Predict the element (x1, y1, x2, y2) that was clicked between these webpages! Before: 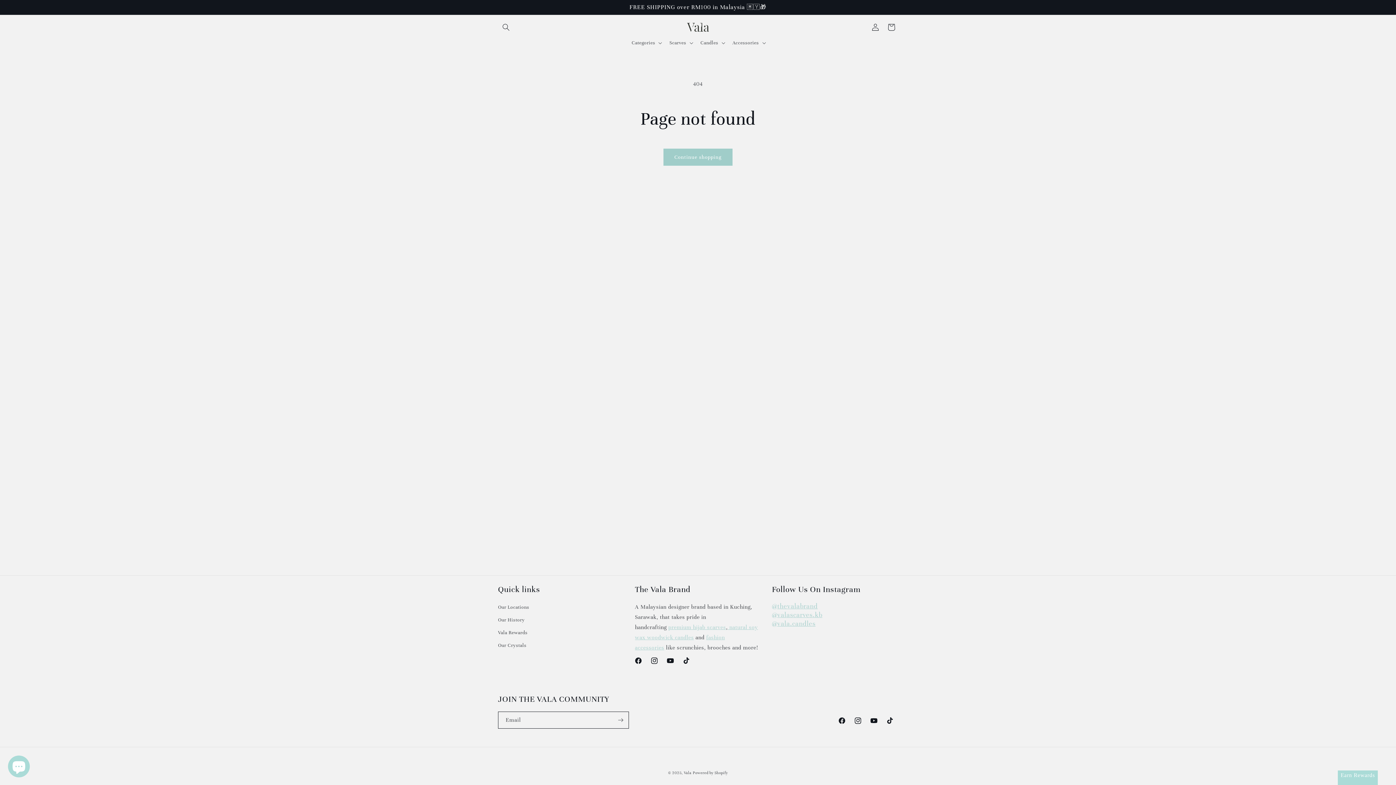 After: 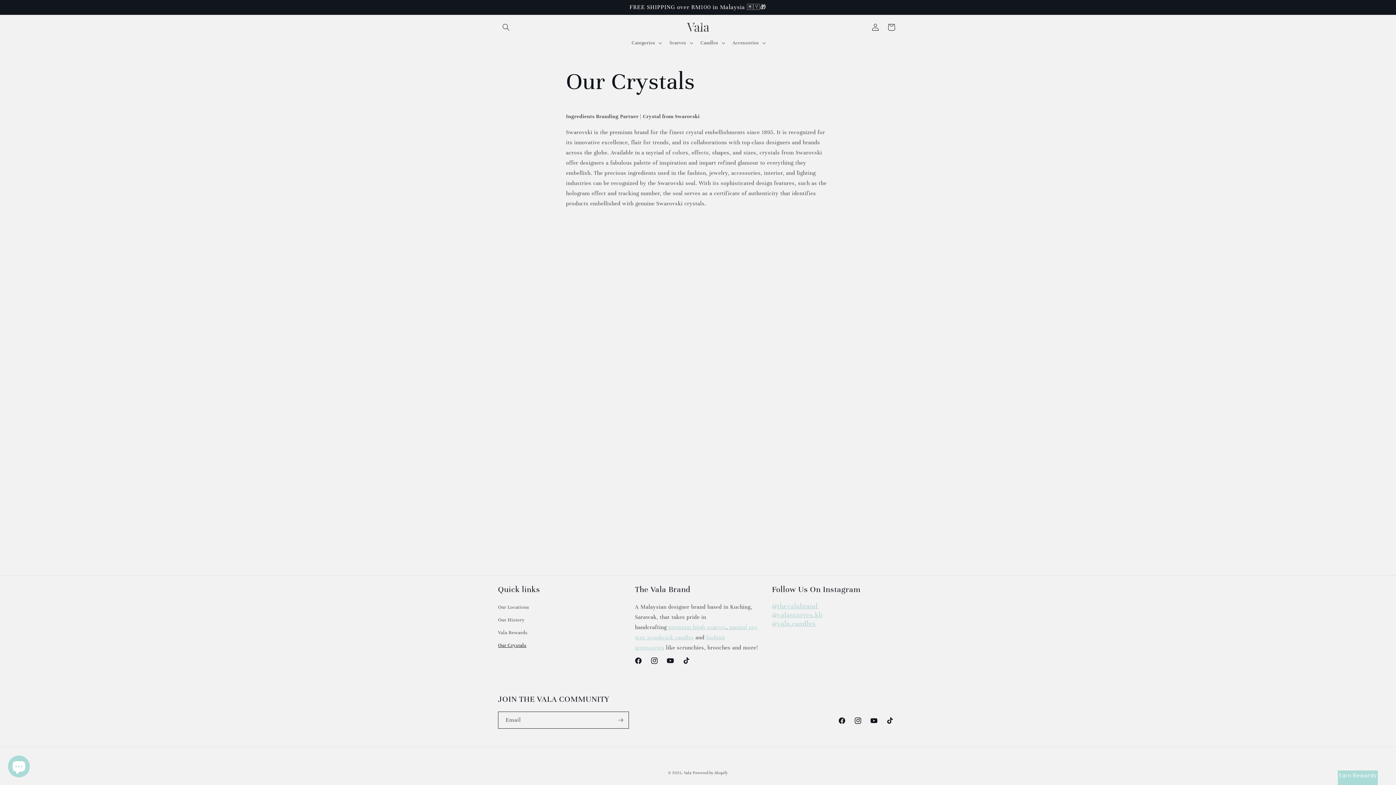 Action: bbox: (498, 639, 526, 652) label: Our Crystals